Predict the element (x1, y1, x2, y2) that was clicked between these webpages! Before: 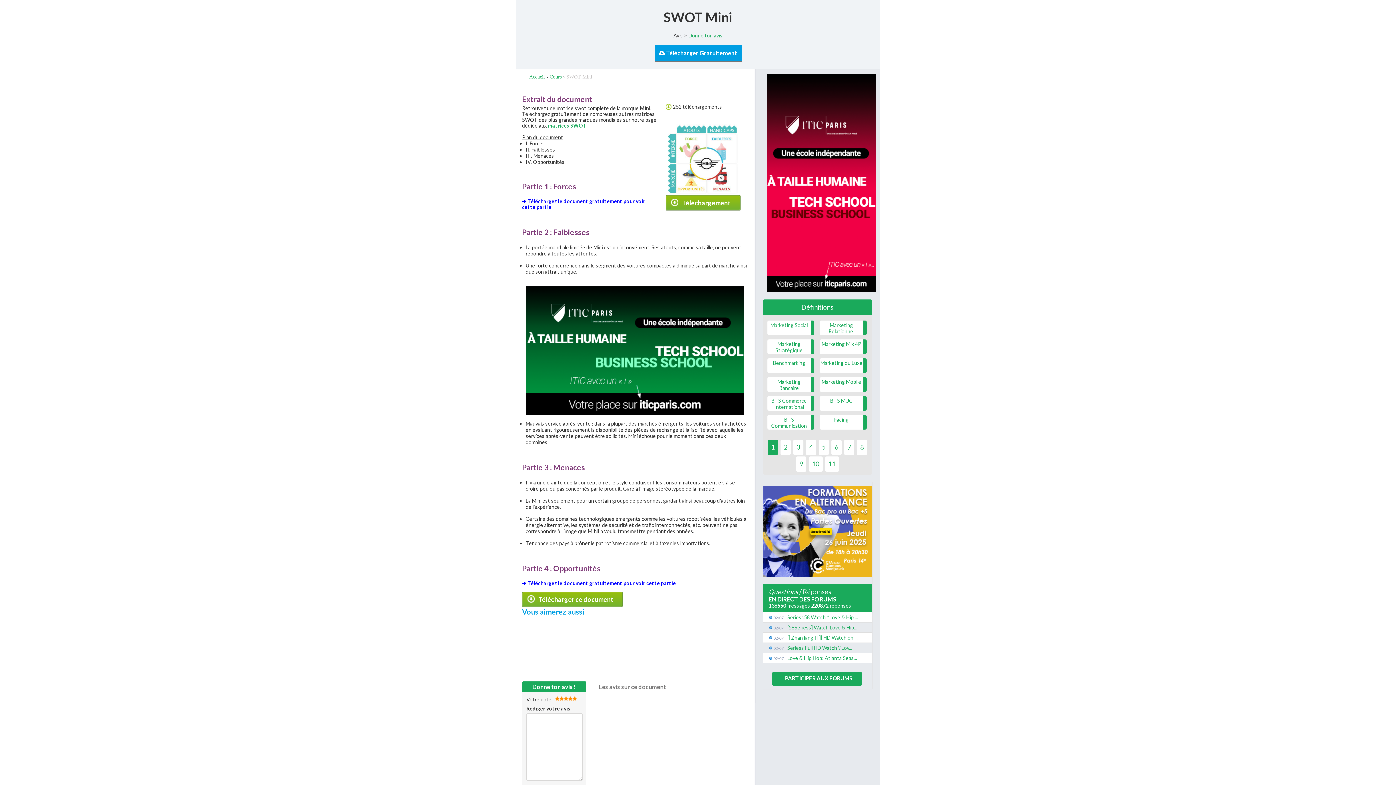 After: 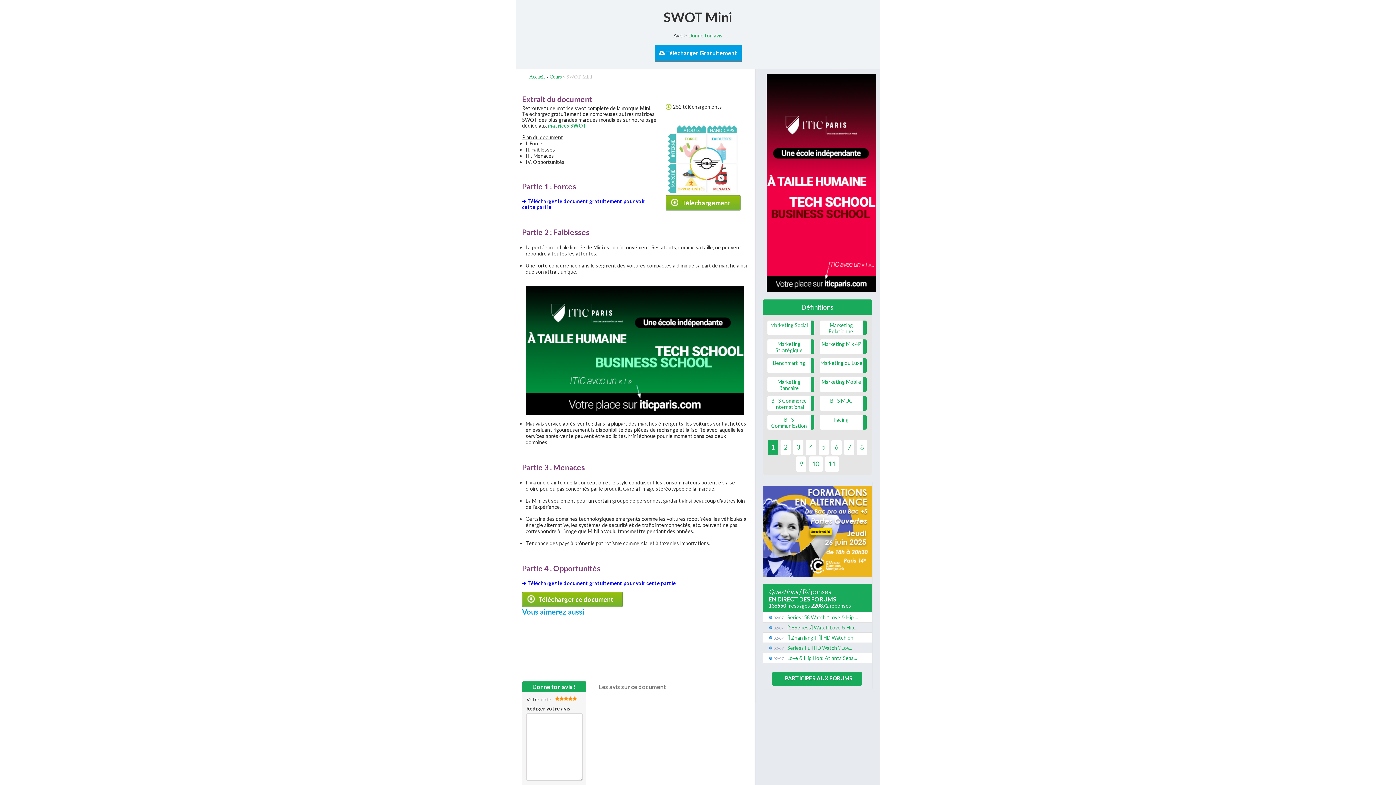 Action: bbox: (572, 696, 577, 701) label: 5